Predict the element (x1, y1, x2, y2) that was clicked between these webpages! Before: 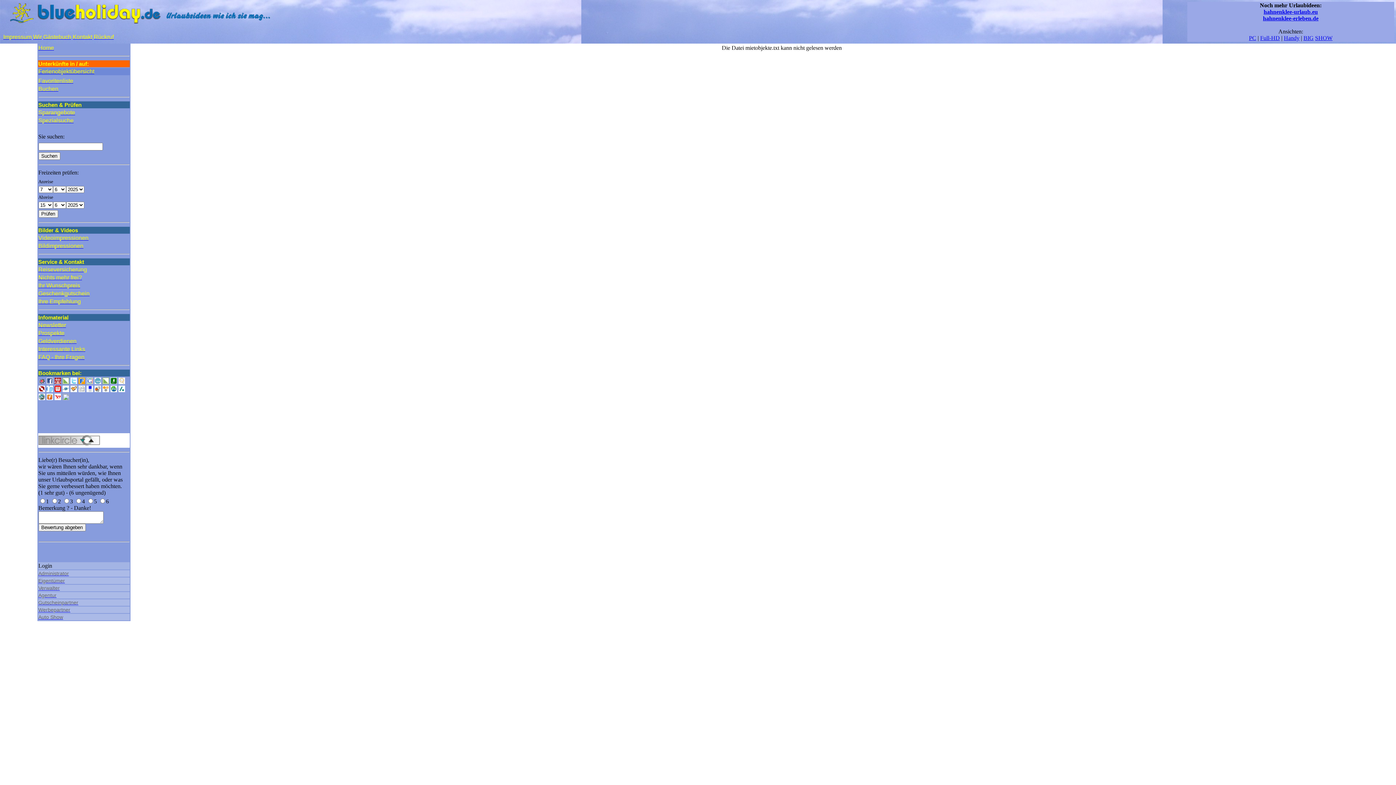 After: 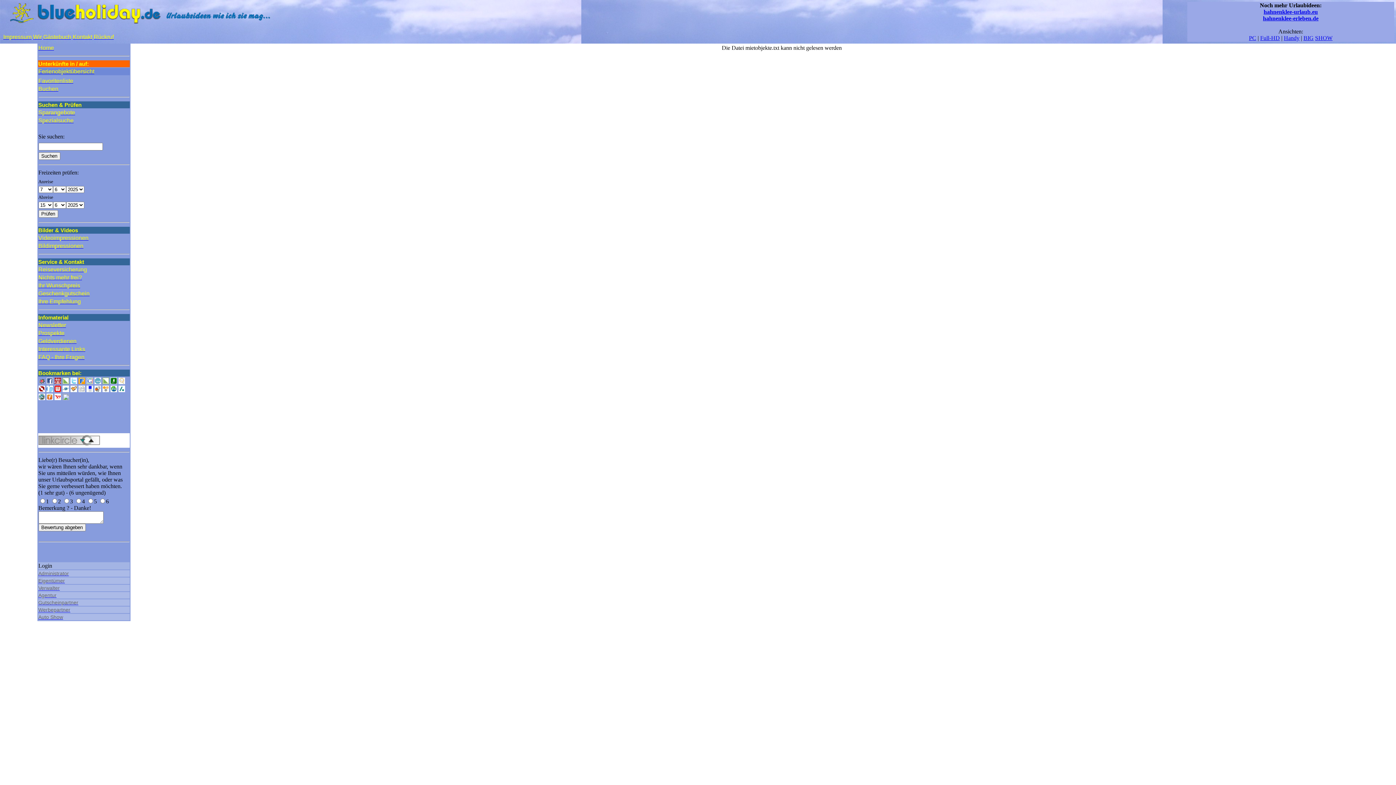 Action: bbox: (102, 387, 108, 393)